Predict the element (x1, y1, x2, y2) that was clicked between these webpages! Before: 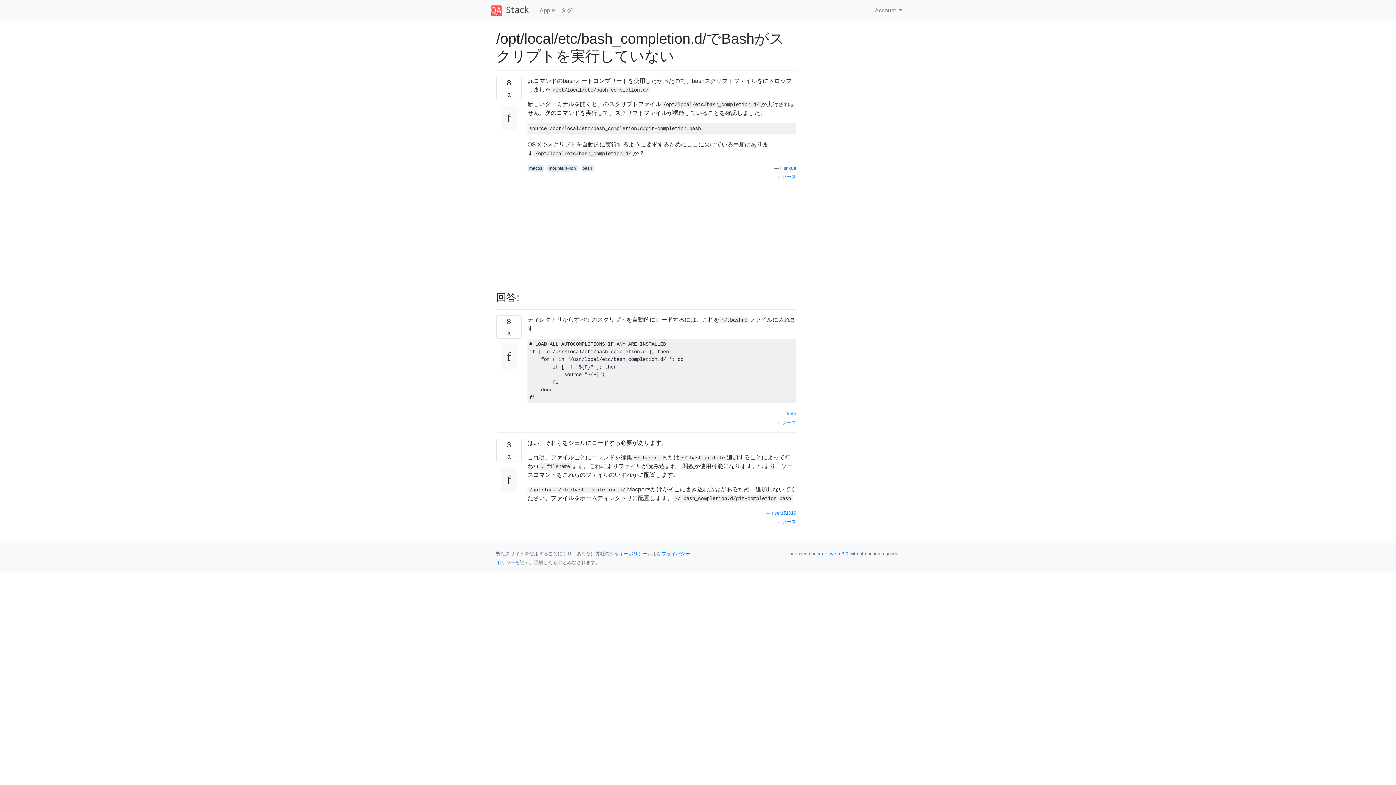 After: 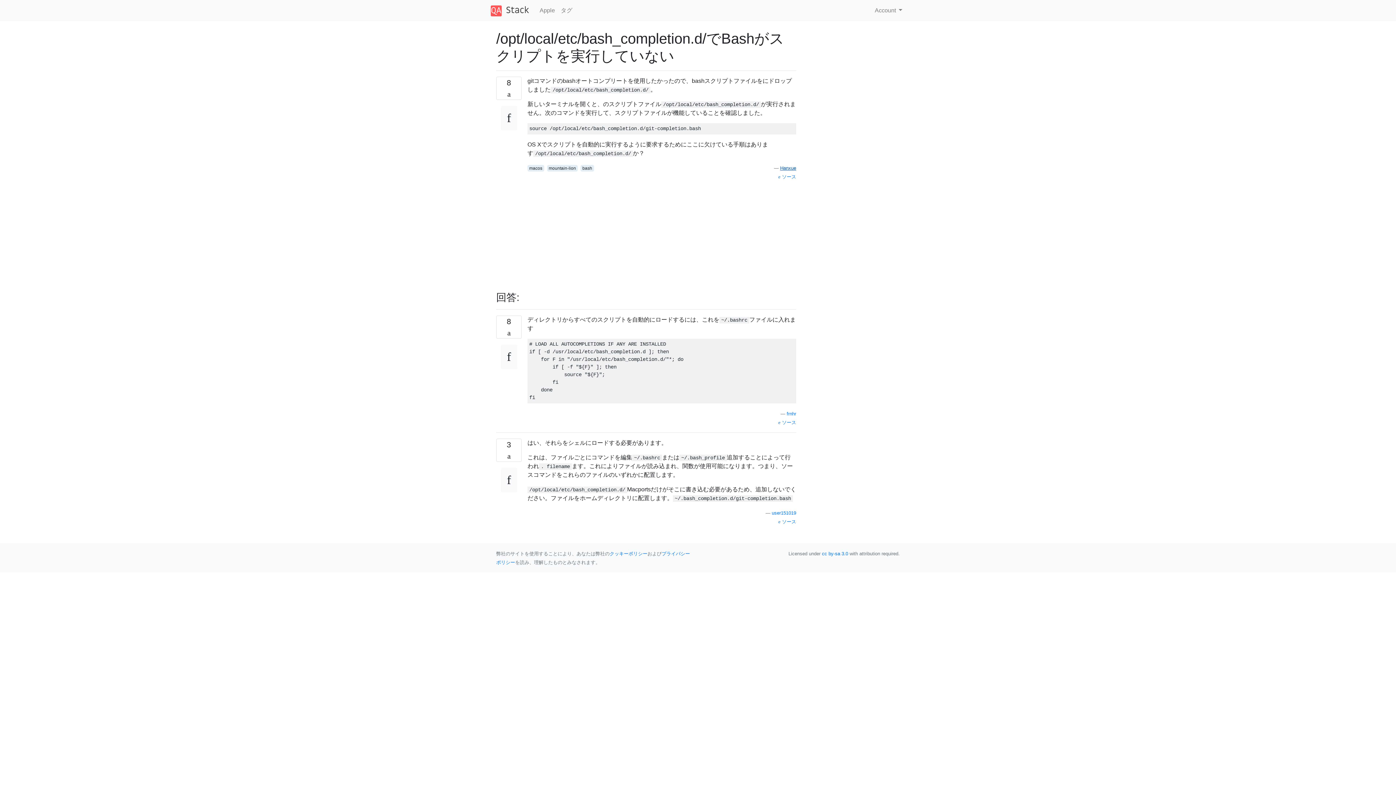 Action: bbox: (780, 165, 796, 170) label: Hanxue